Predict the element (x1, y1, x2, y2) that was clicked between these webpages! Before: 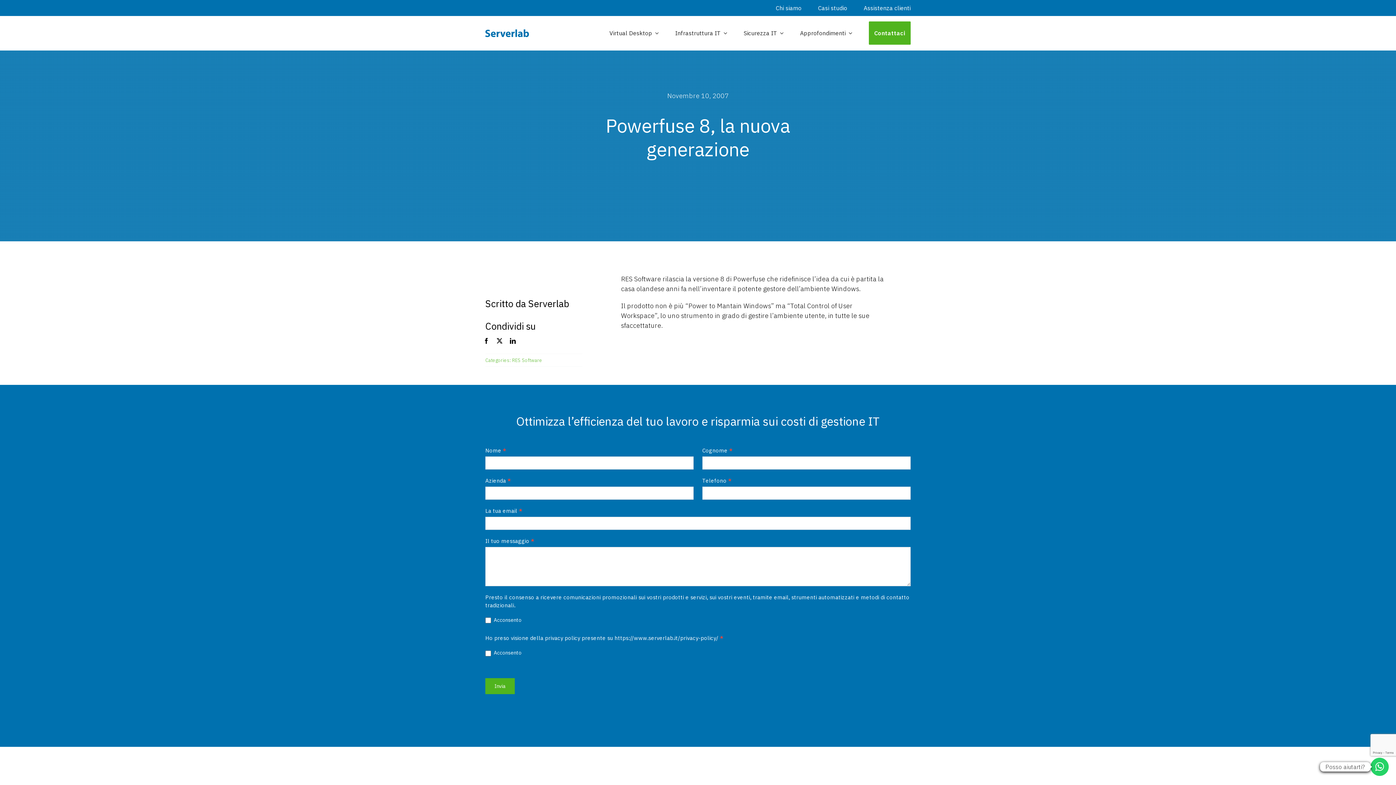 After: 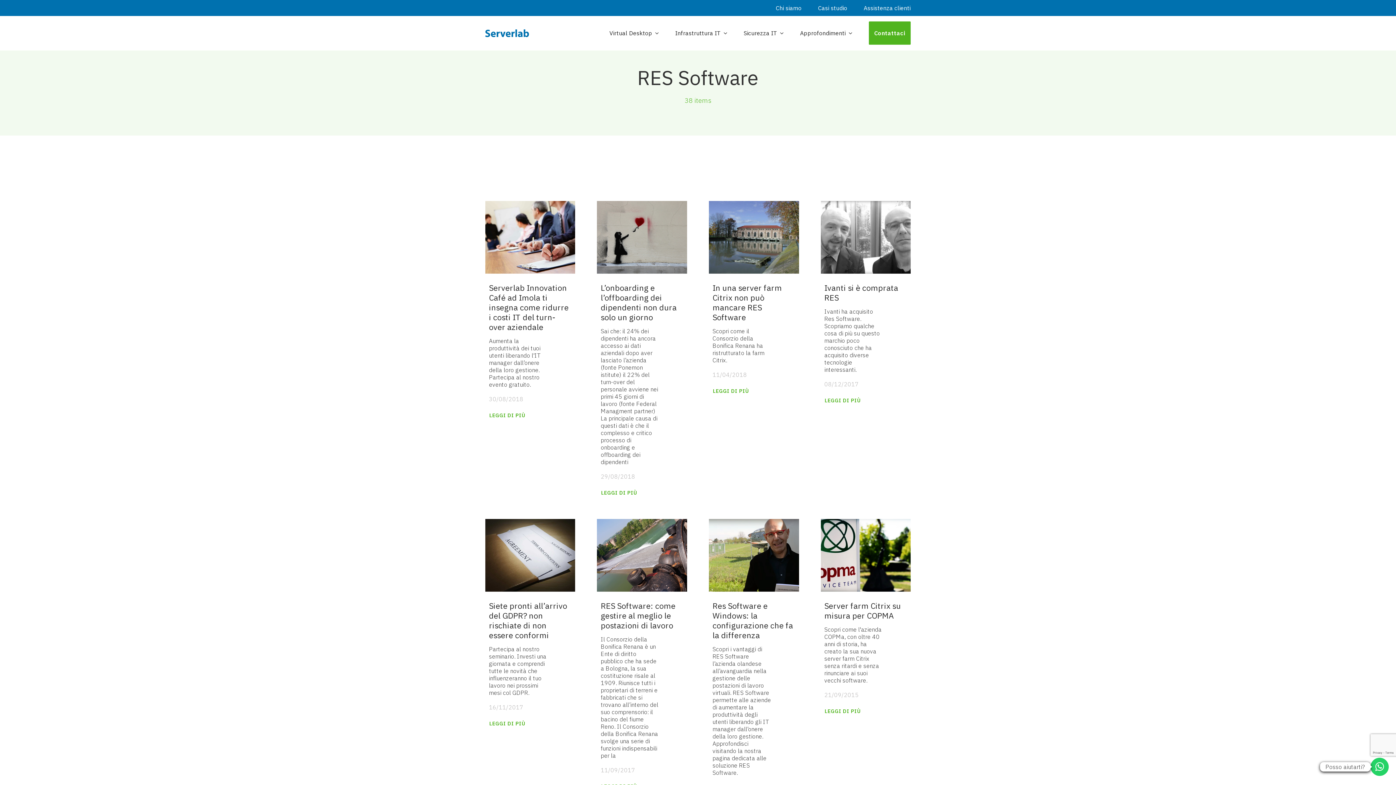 Action: label: RES Software bbox: (512, 357, 542, 363)